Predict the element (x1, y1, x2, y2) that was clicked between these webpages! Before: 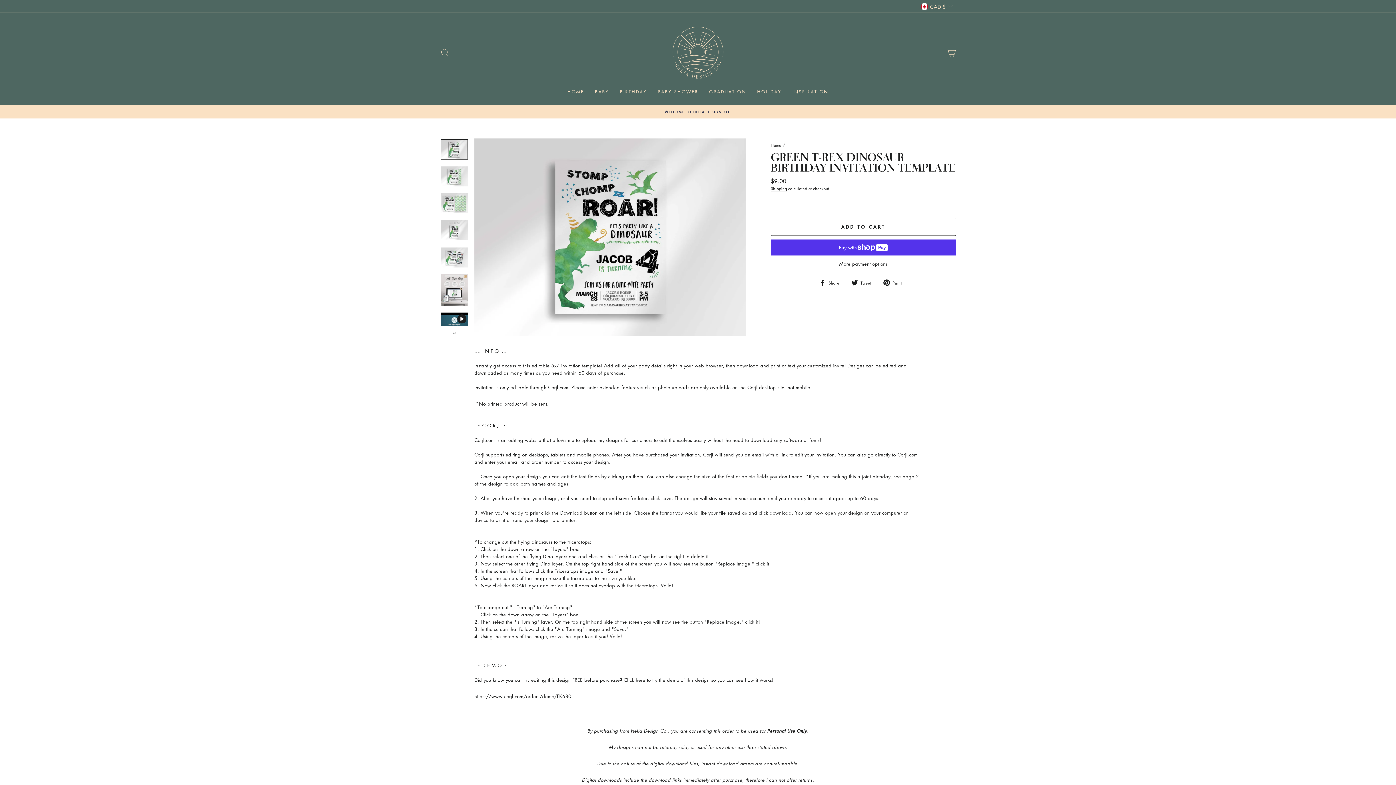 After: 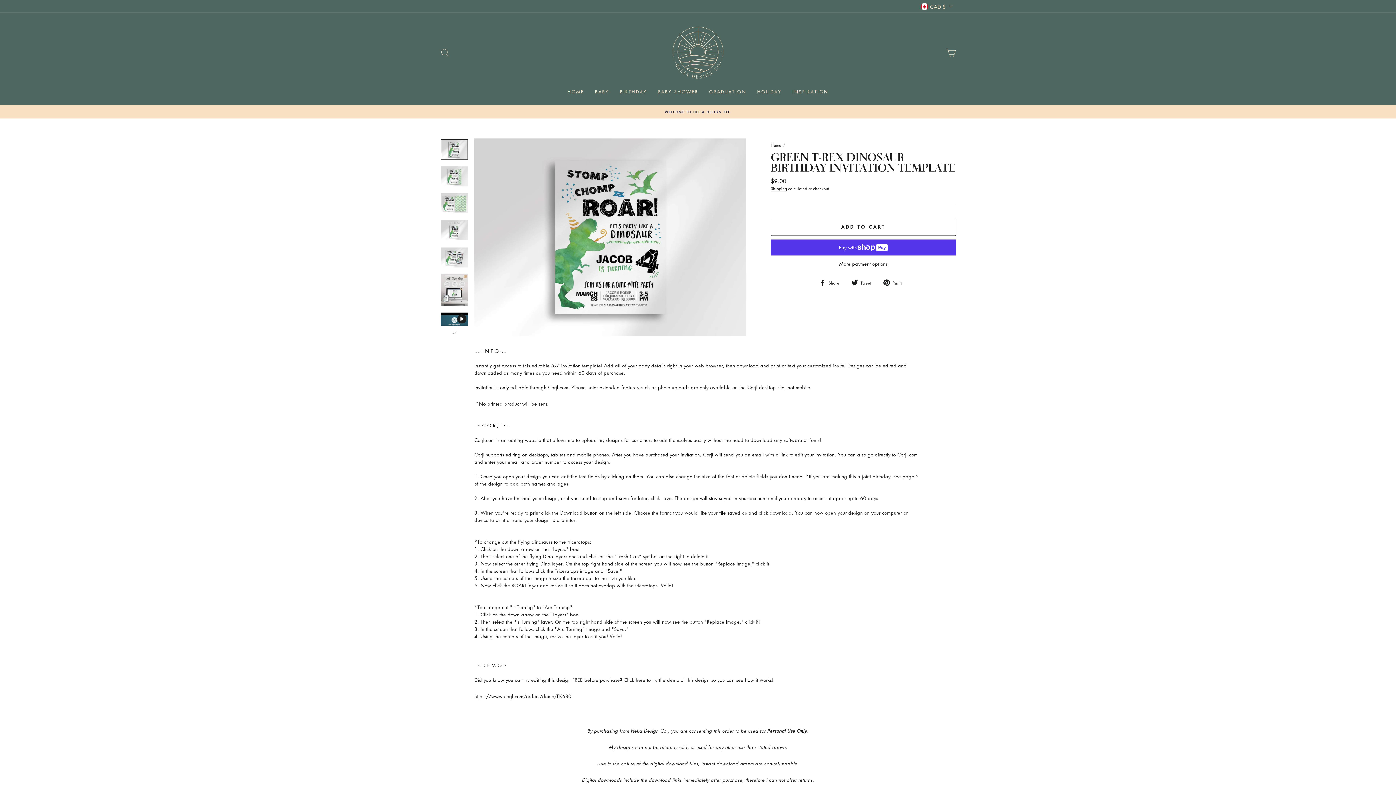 Action: bbox: (440, 139, 468, 159)